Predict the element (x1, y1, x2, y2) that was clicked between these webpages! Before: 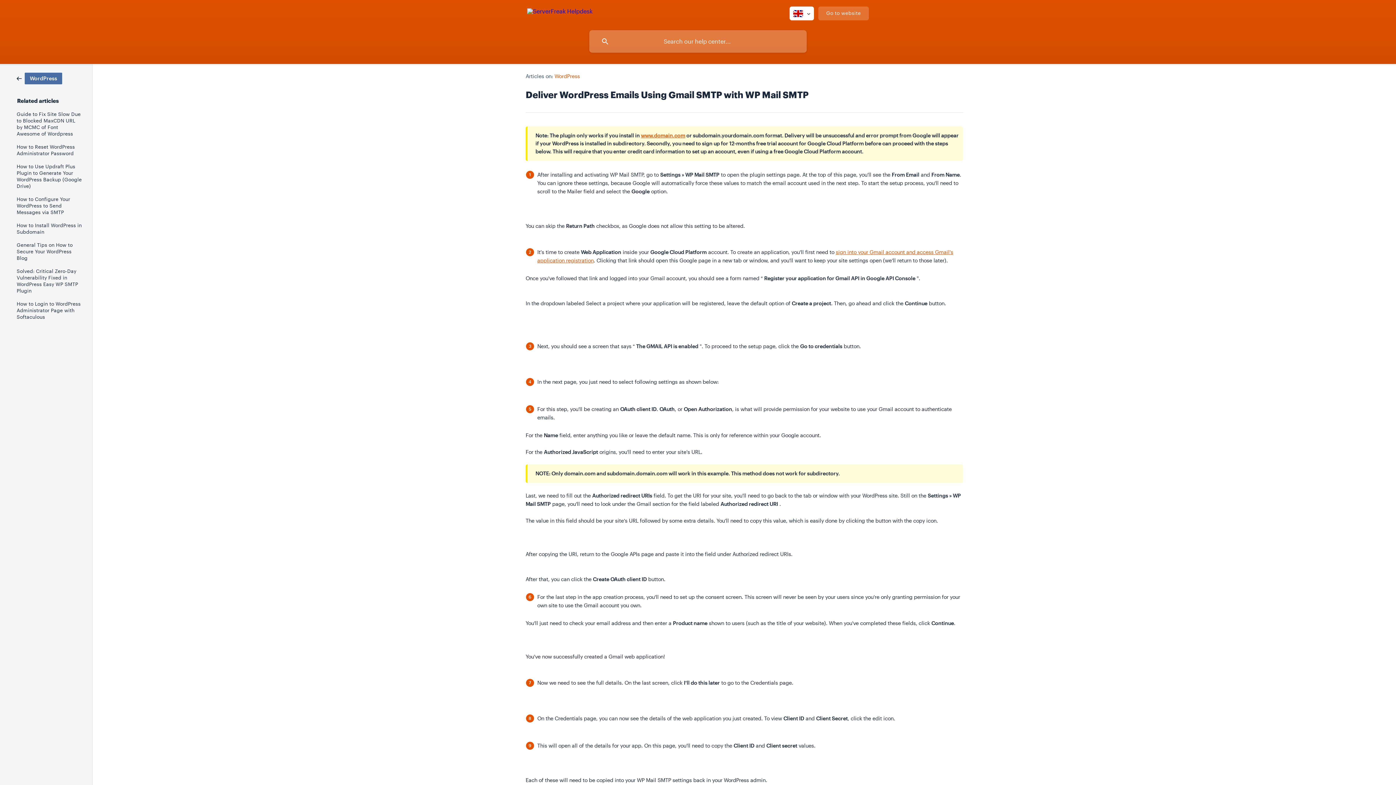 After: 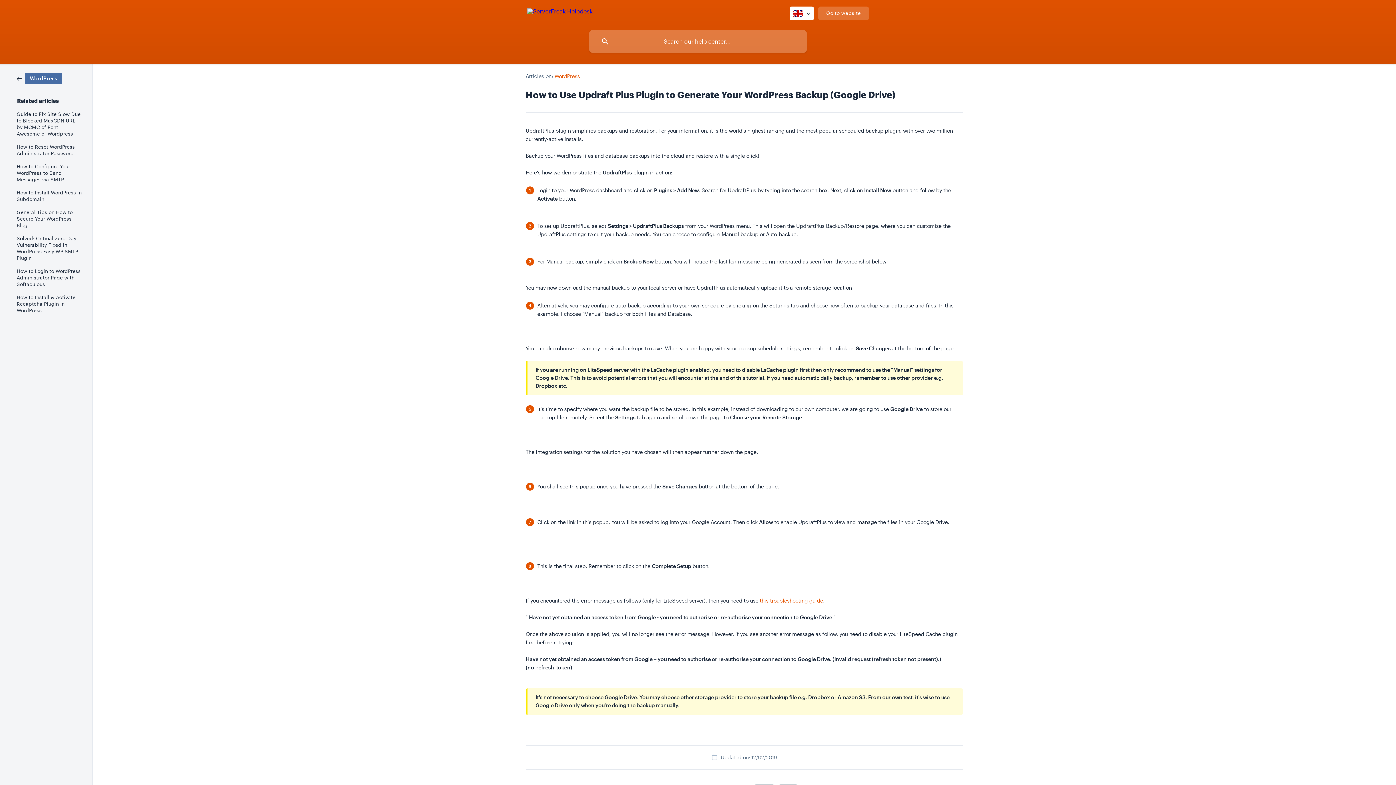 Action: bbox: (16, 160, 82, 192) label: How to Use Updraft Plus Plugin to Generate Your WordPress Backup (Google Drive)